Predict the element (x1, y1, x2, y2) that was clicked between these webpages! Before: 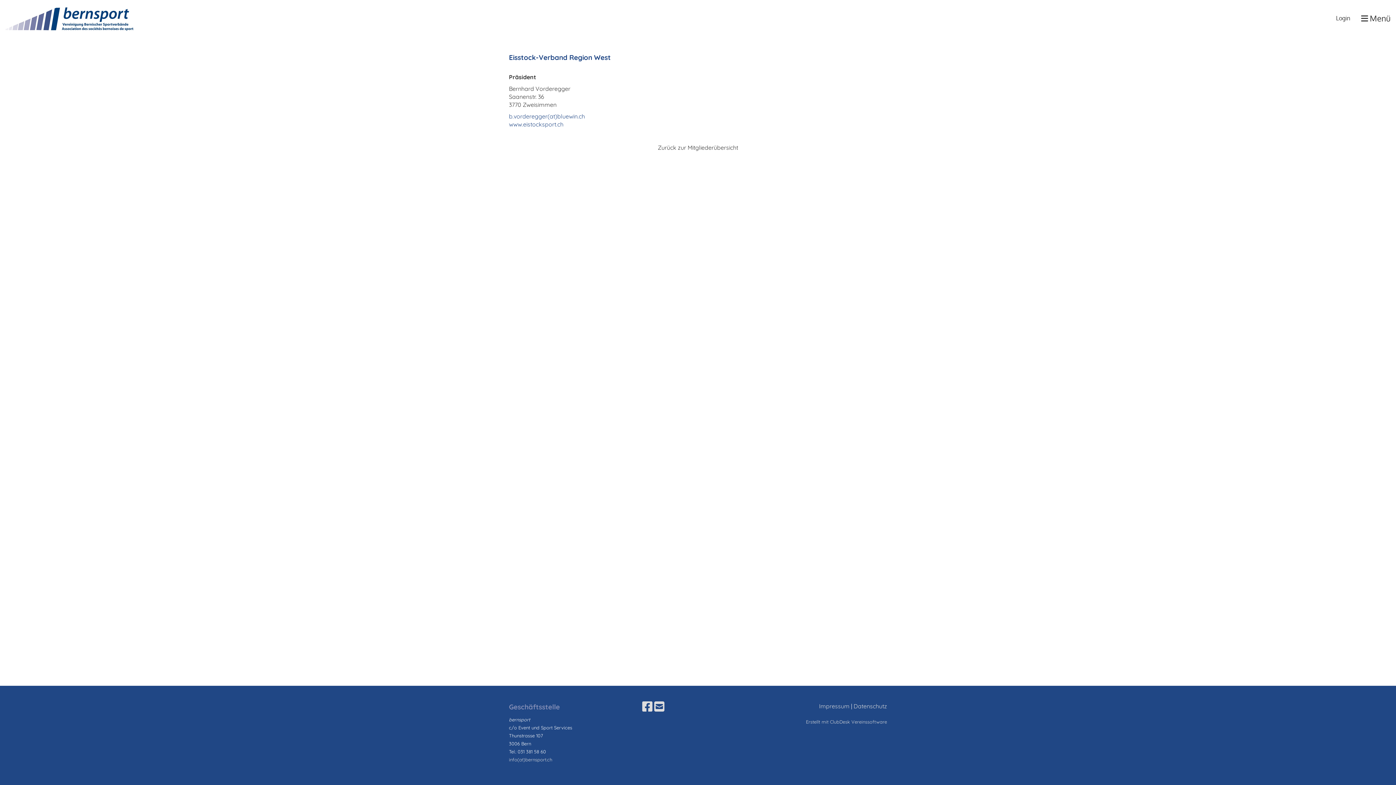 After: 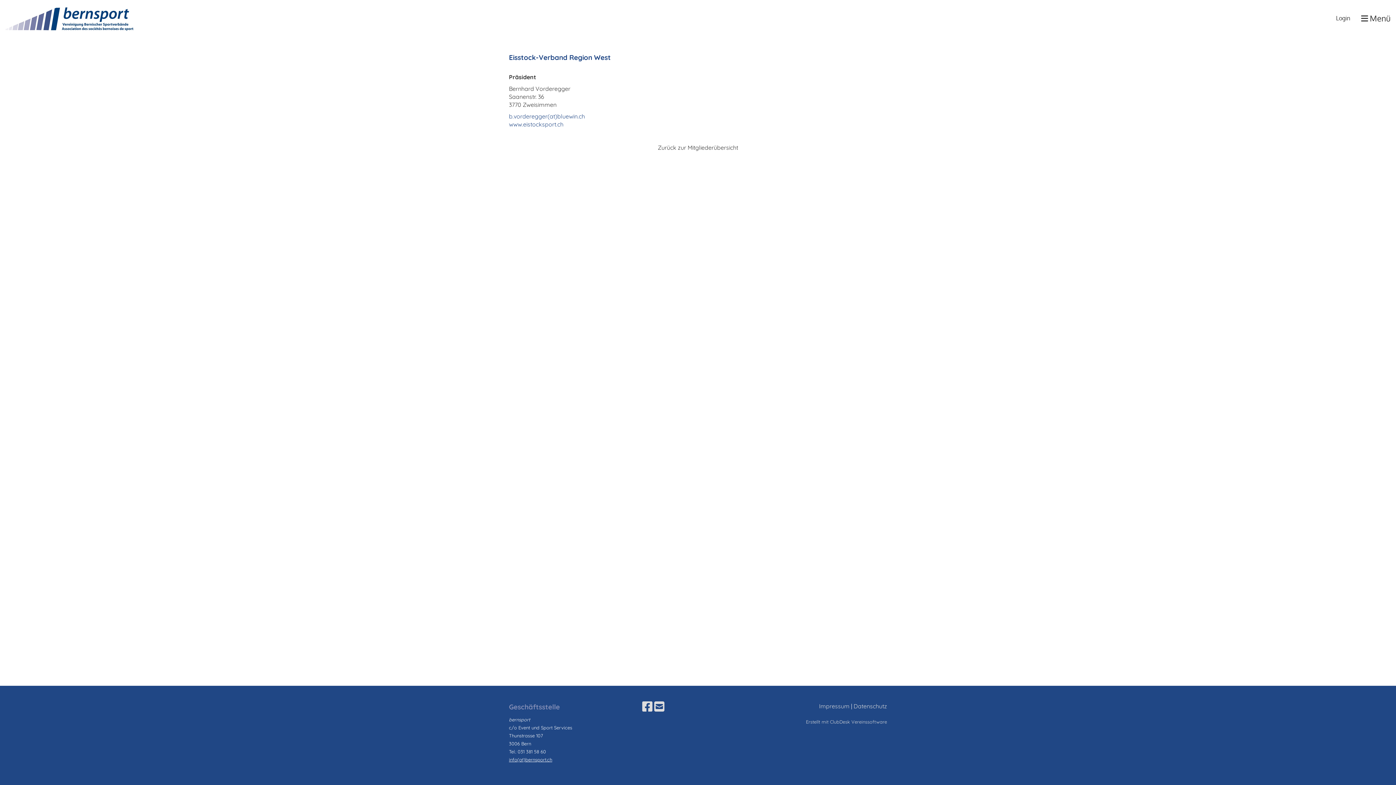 Action: label: info(at)bernsport.ch bbox: (509, 757, 552, 762)